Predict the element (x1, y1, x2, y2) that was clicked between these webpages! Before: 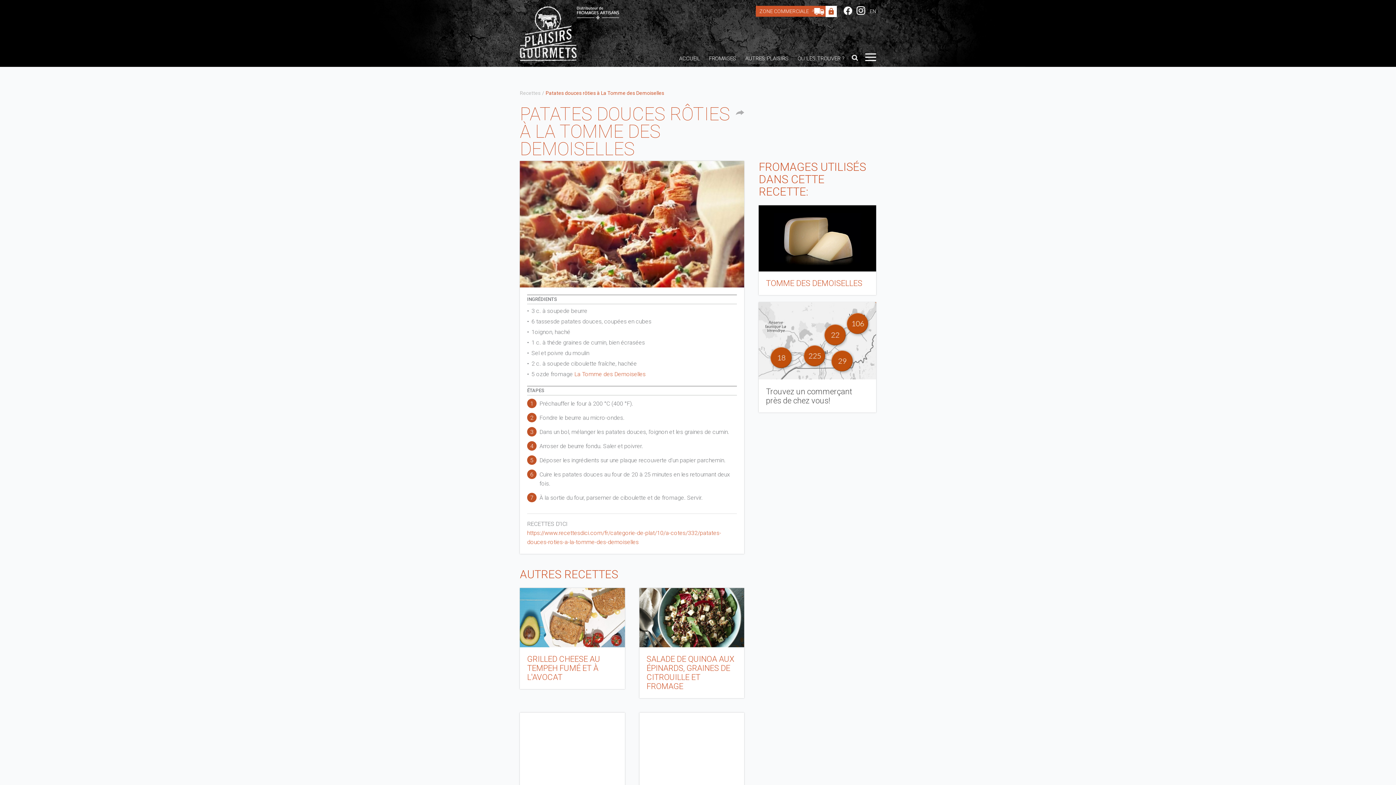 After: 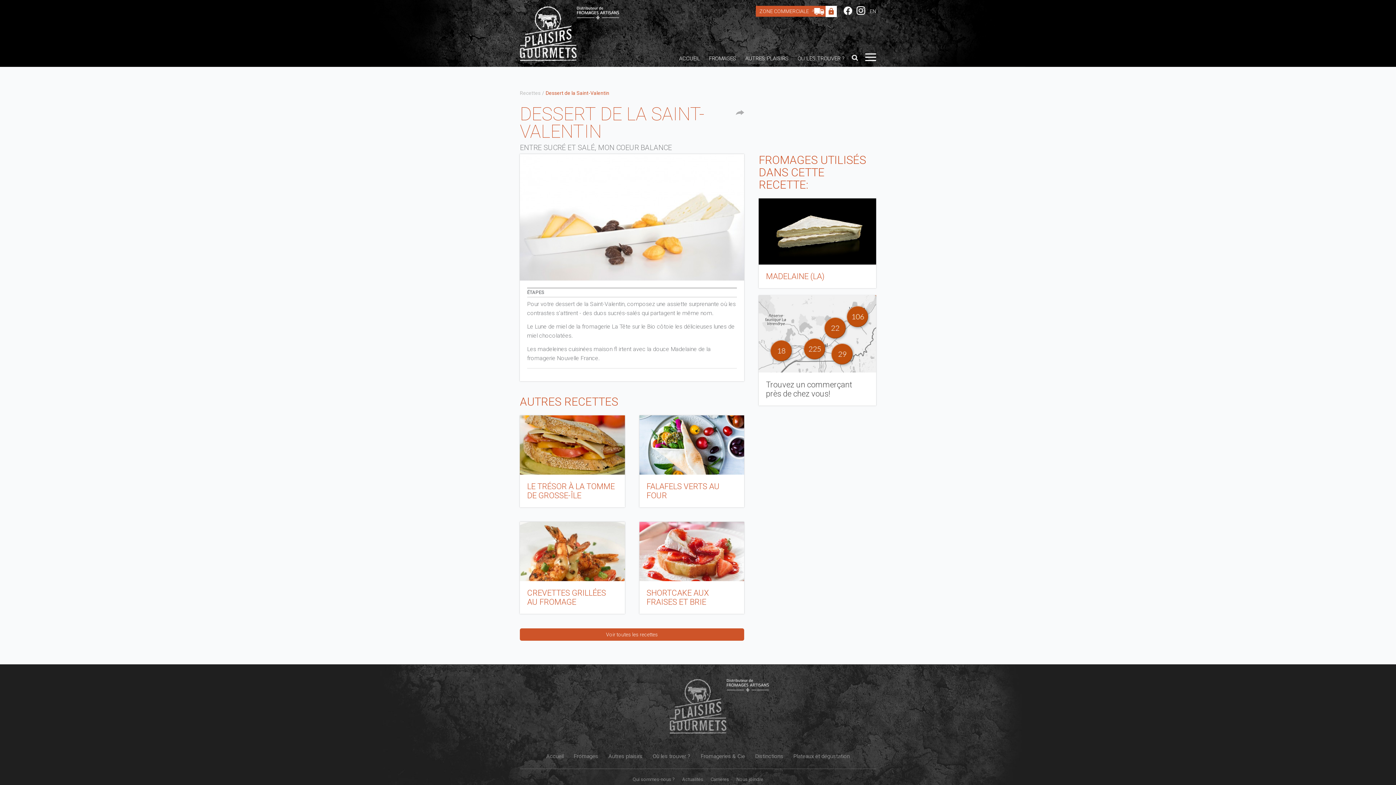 Action: label: DESSERT DE LA SAINT-VALENTIN bbox: (520, 713, 624, 850)